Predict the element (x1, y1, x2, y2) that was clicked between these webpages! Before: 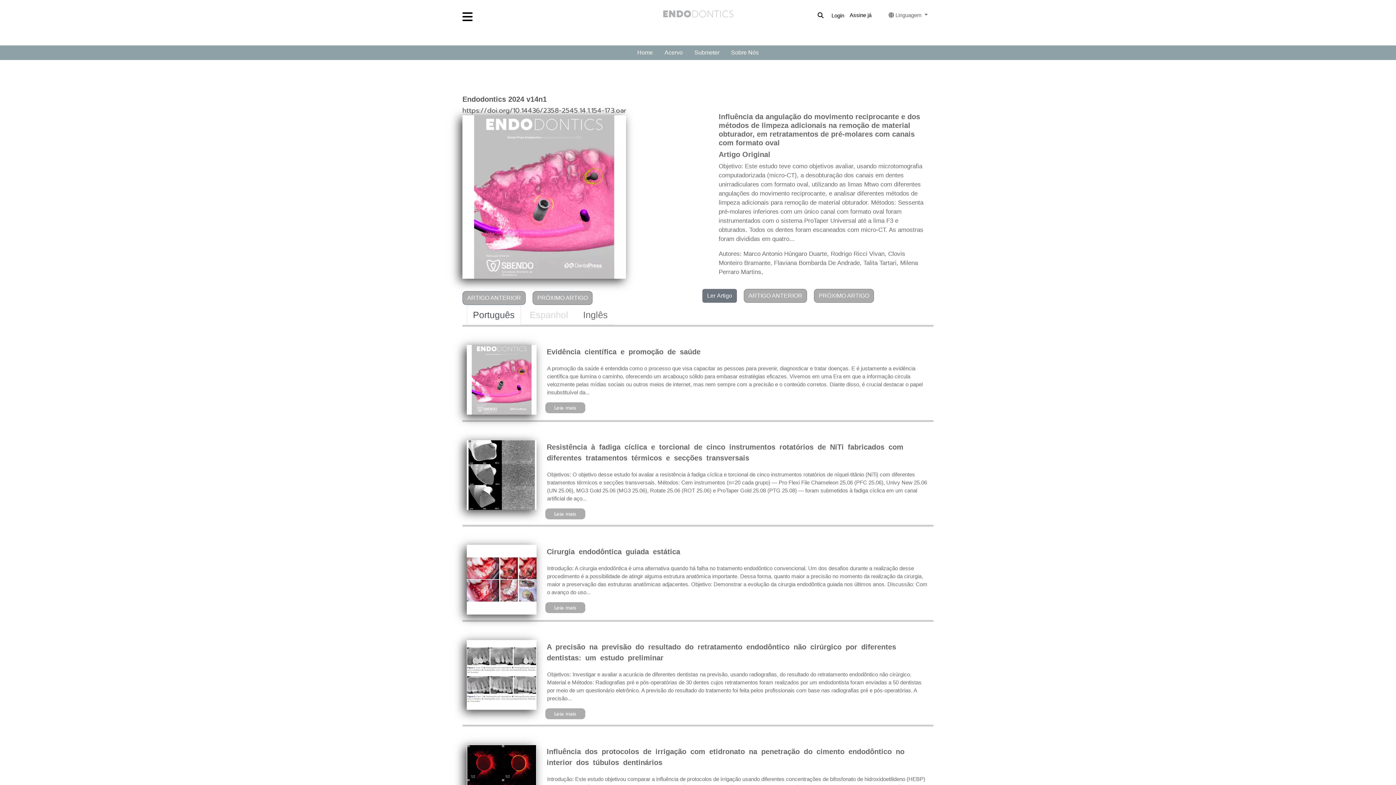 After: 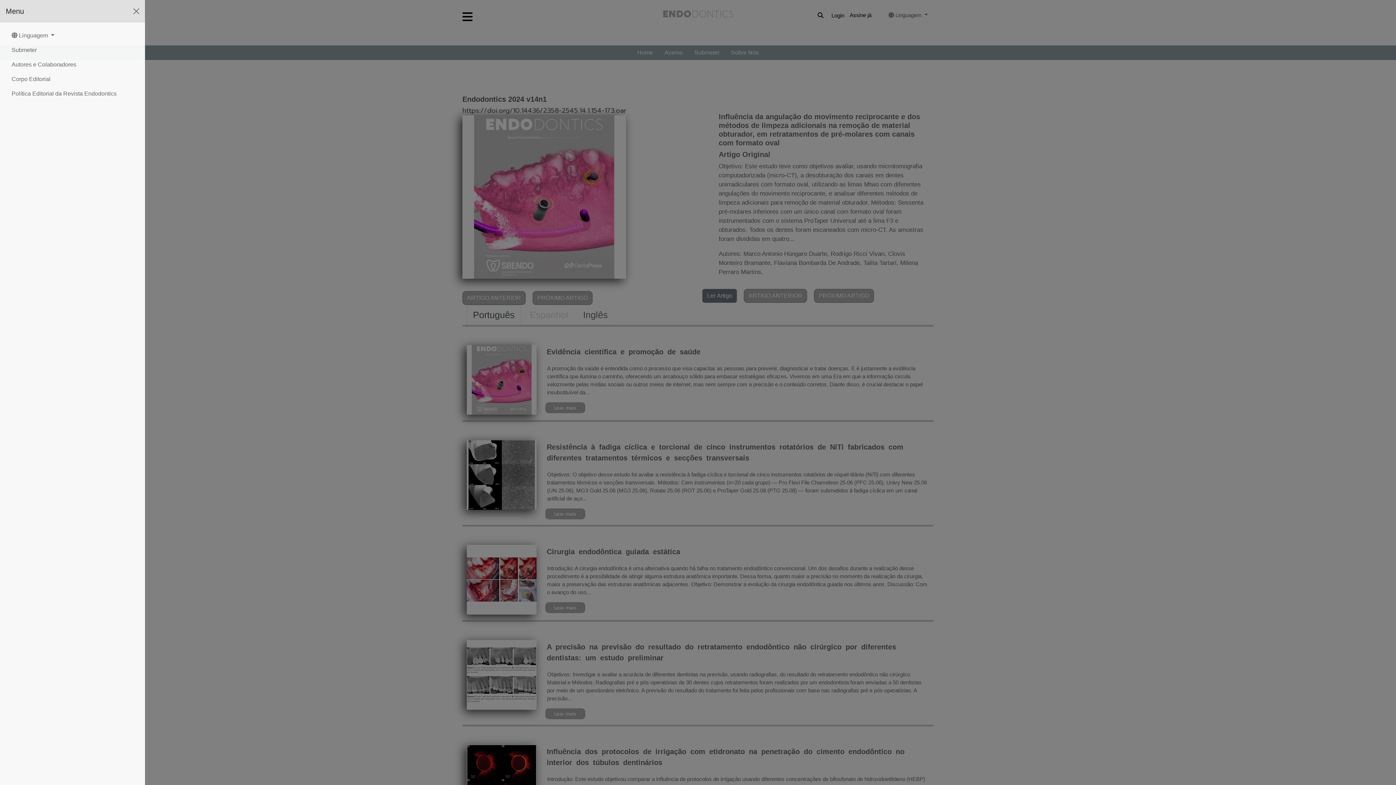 Action: bbox: (462, 7, 472, 22)